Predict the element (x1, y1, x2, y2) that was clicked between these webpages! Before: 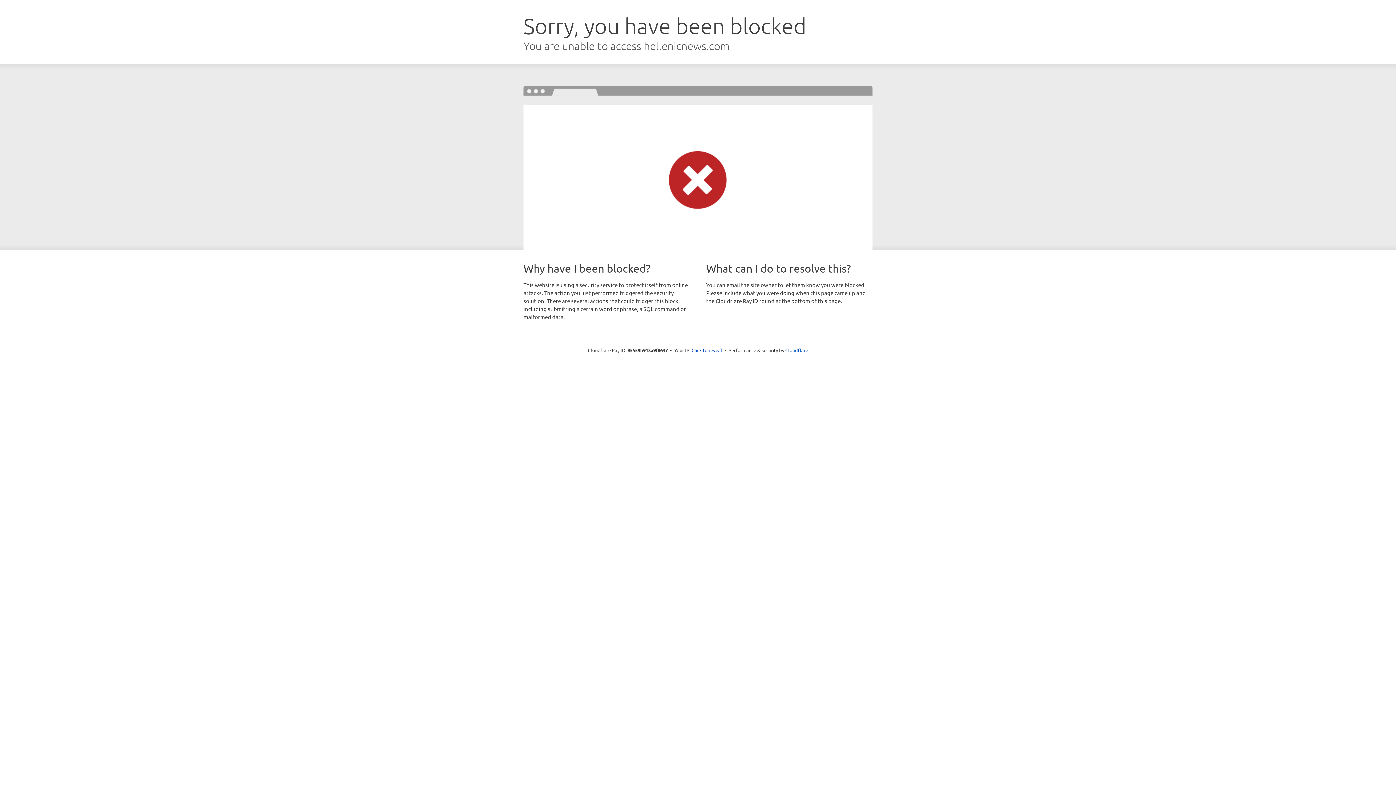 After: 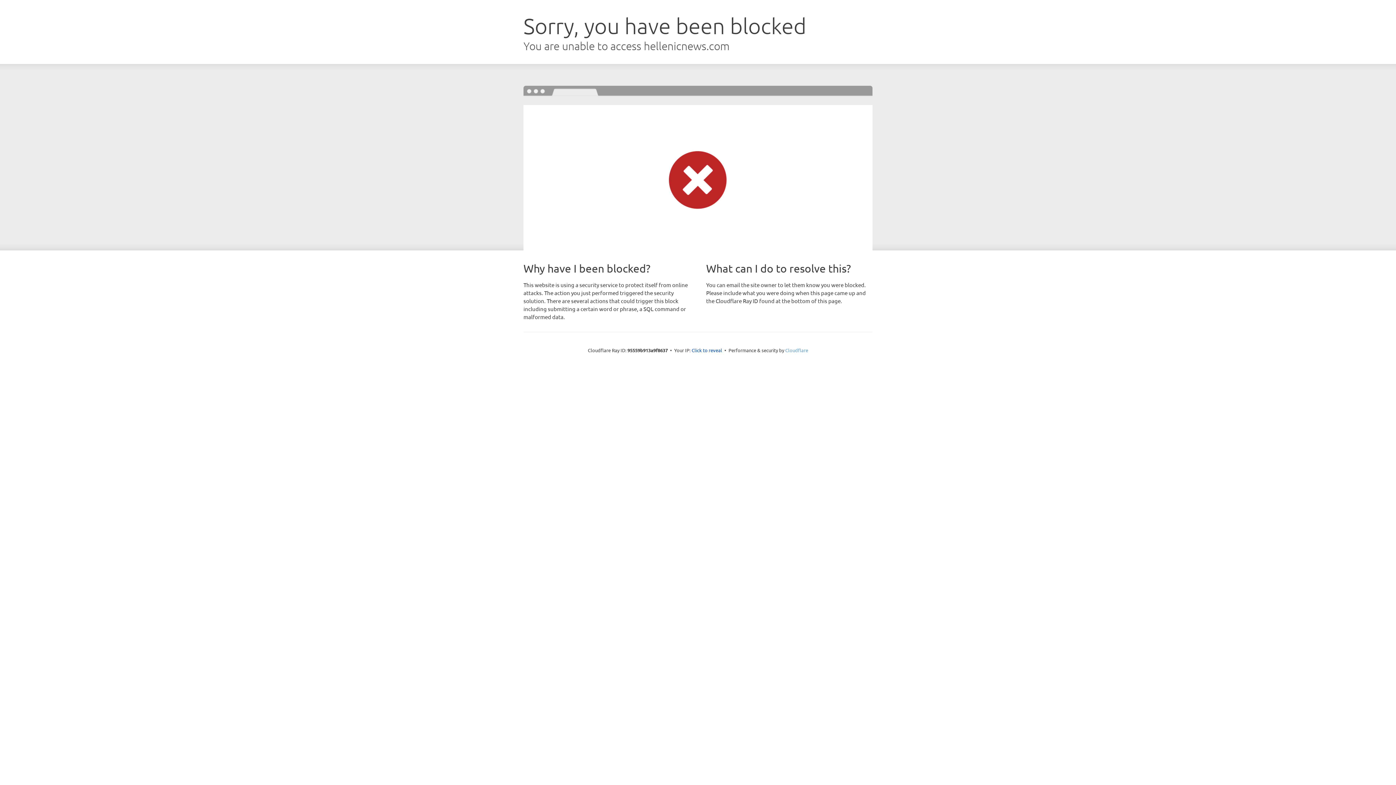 Action: label: Cloudflare bbox: (785, 347, 808, 353)